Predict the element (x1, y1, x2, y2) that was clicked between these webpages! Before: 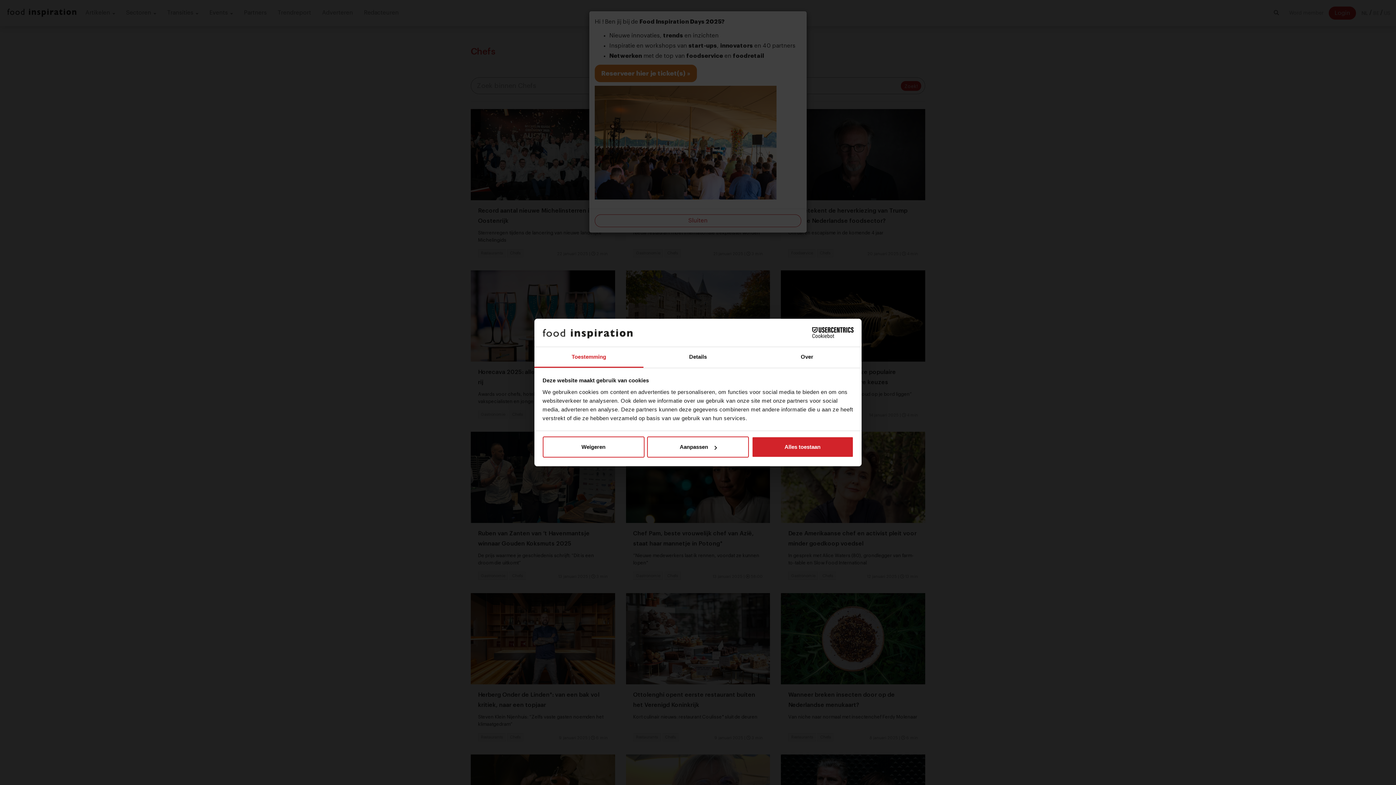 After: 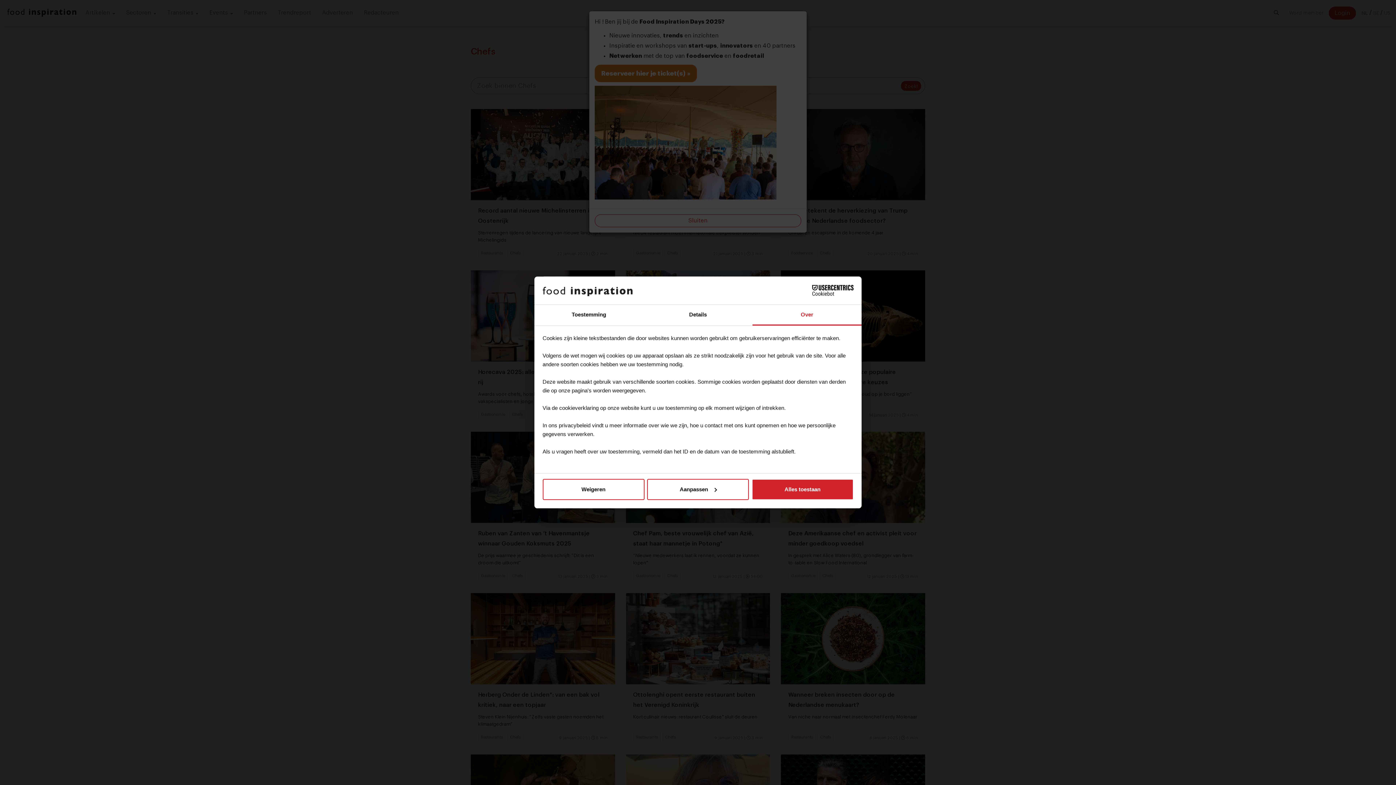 Action: label: Over bbox: (752, 347, 861, 367)